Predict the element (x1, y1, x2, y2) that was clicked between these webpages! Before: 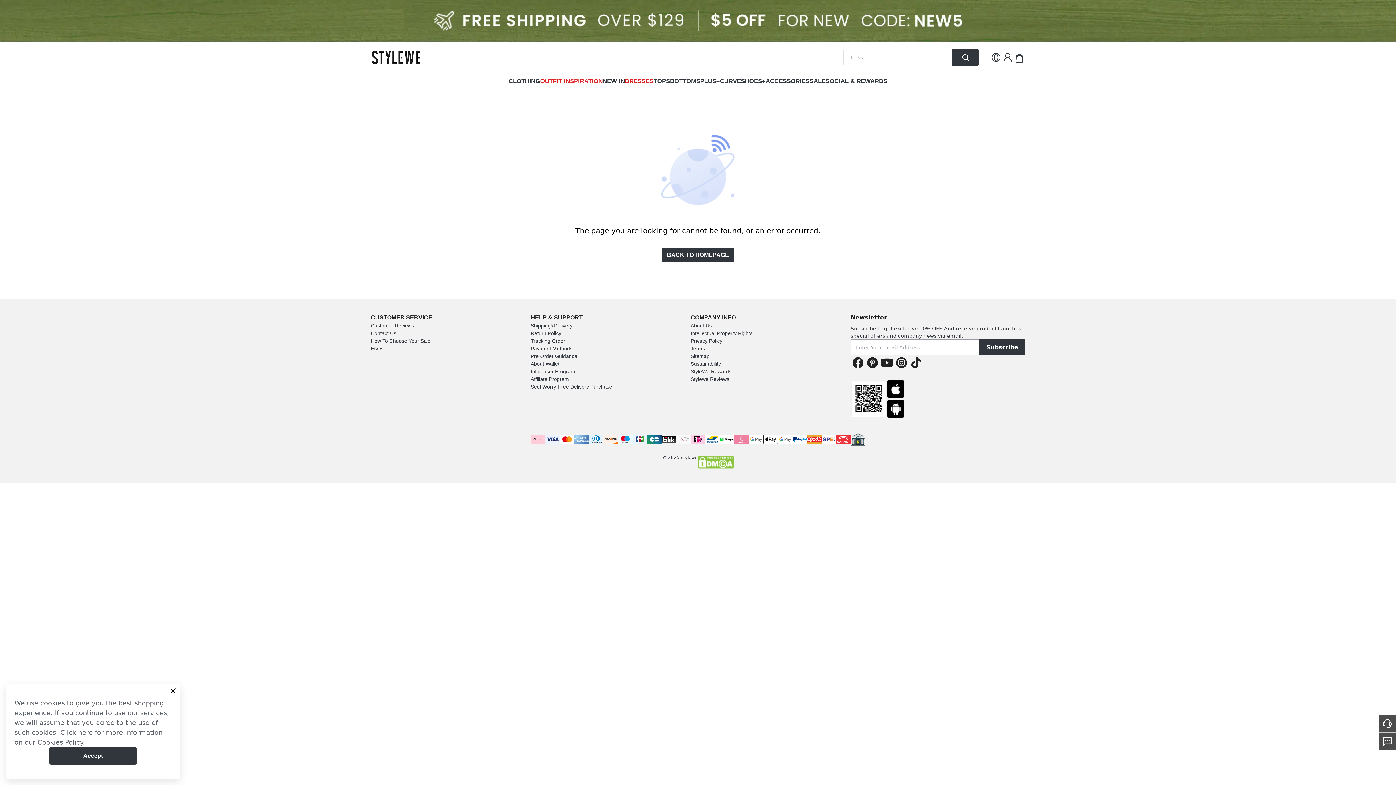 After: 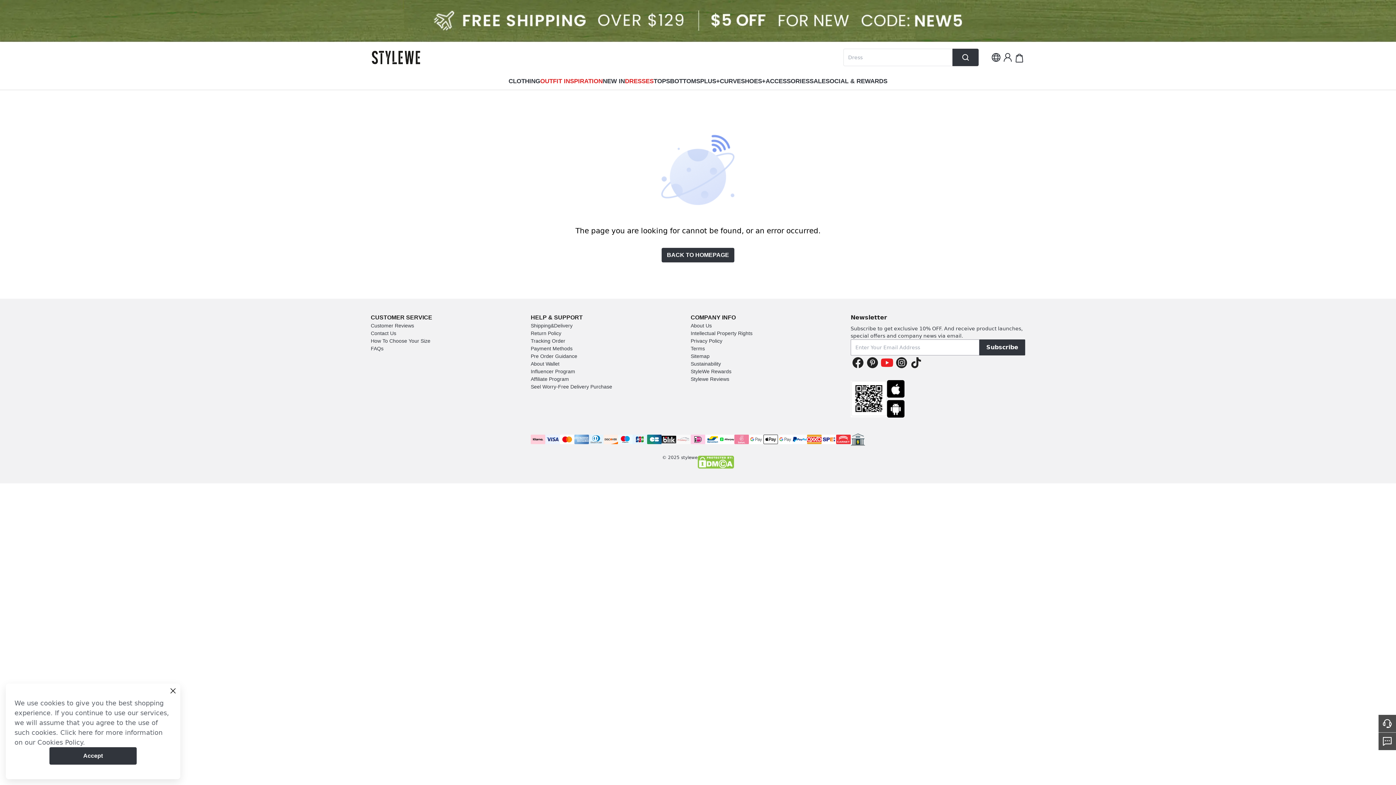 Action: bbox: (880, 355, 894, 370)